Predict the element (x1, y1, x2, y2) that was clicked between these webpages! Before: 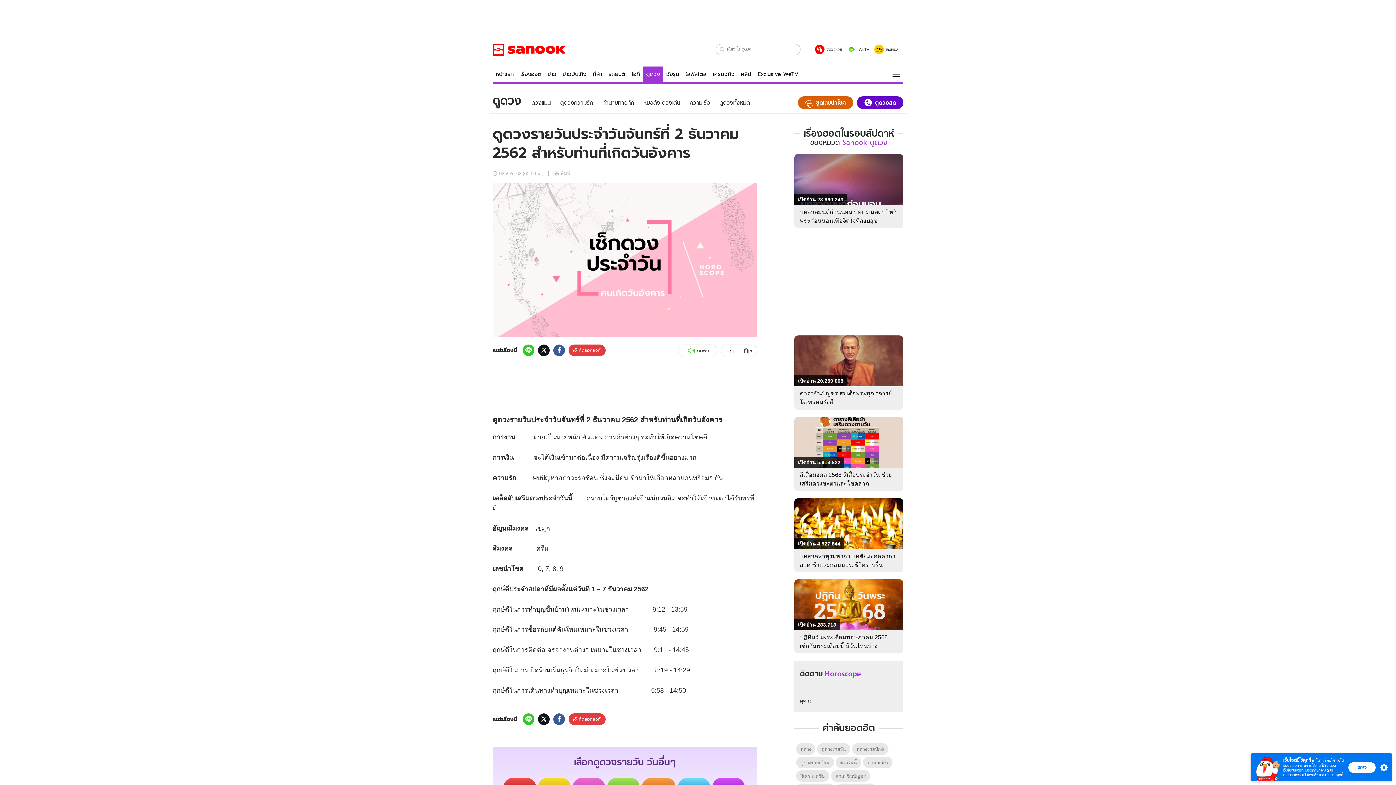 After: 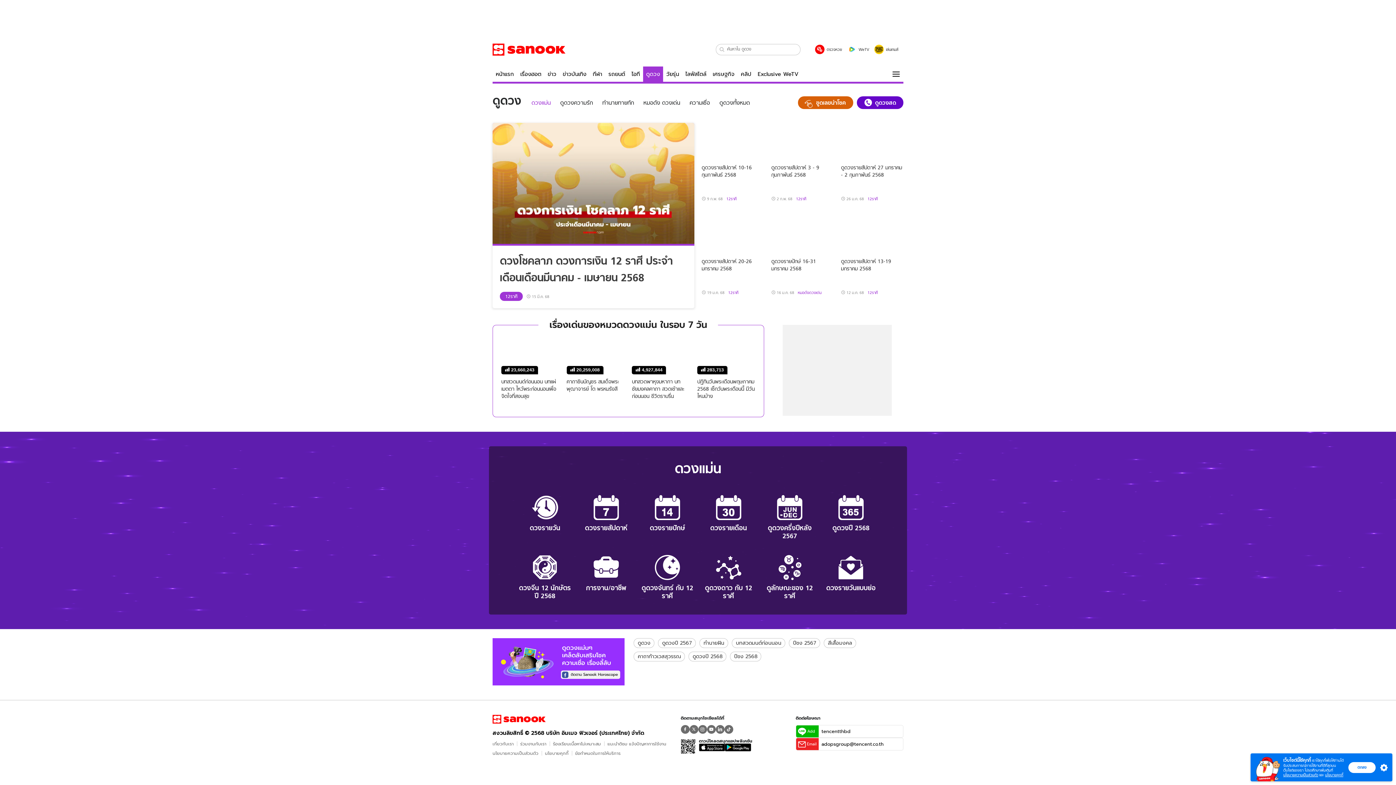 Action: label: ดวงแม่น bbox: (531, 99, 550, 106)